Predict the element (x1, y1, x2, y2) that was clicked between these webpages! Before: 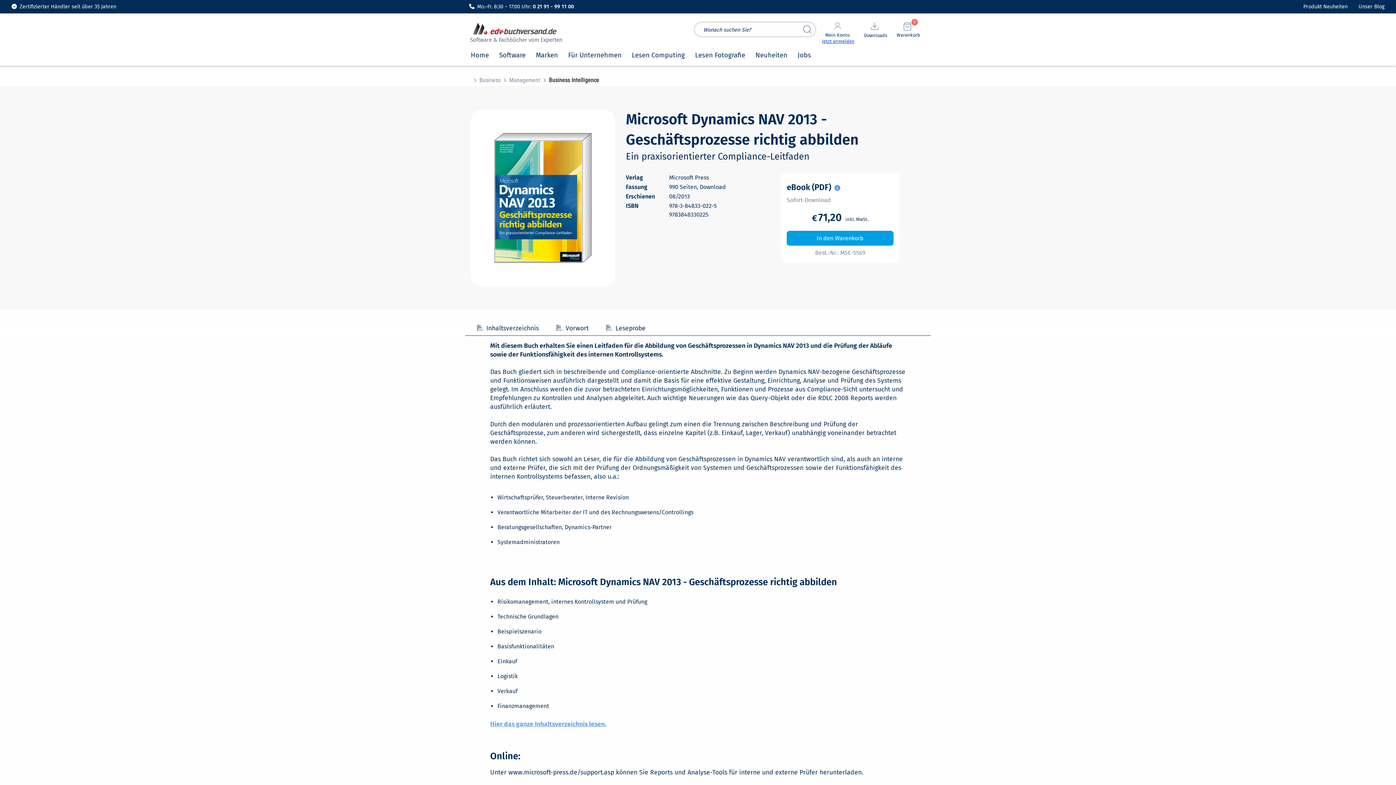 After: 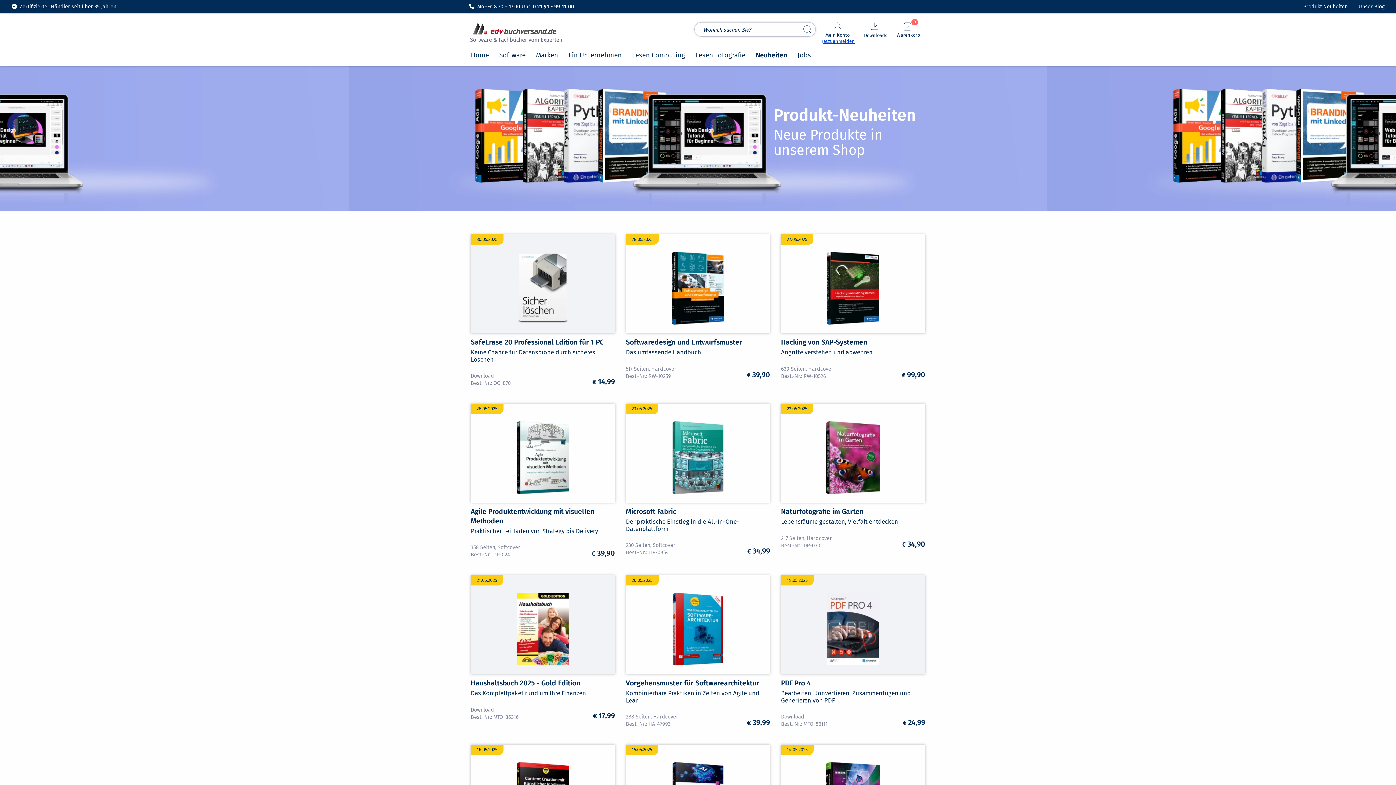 Action: bbox: (755, 50, 787, 65) label: Neuheiten